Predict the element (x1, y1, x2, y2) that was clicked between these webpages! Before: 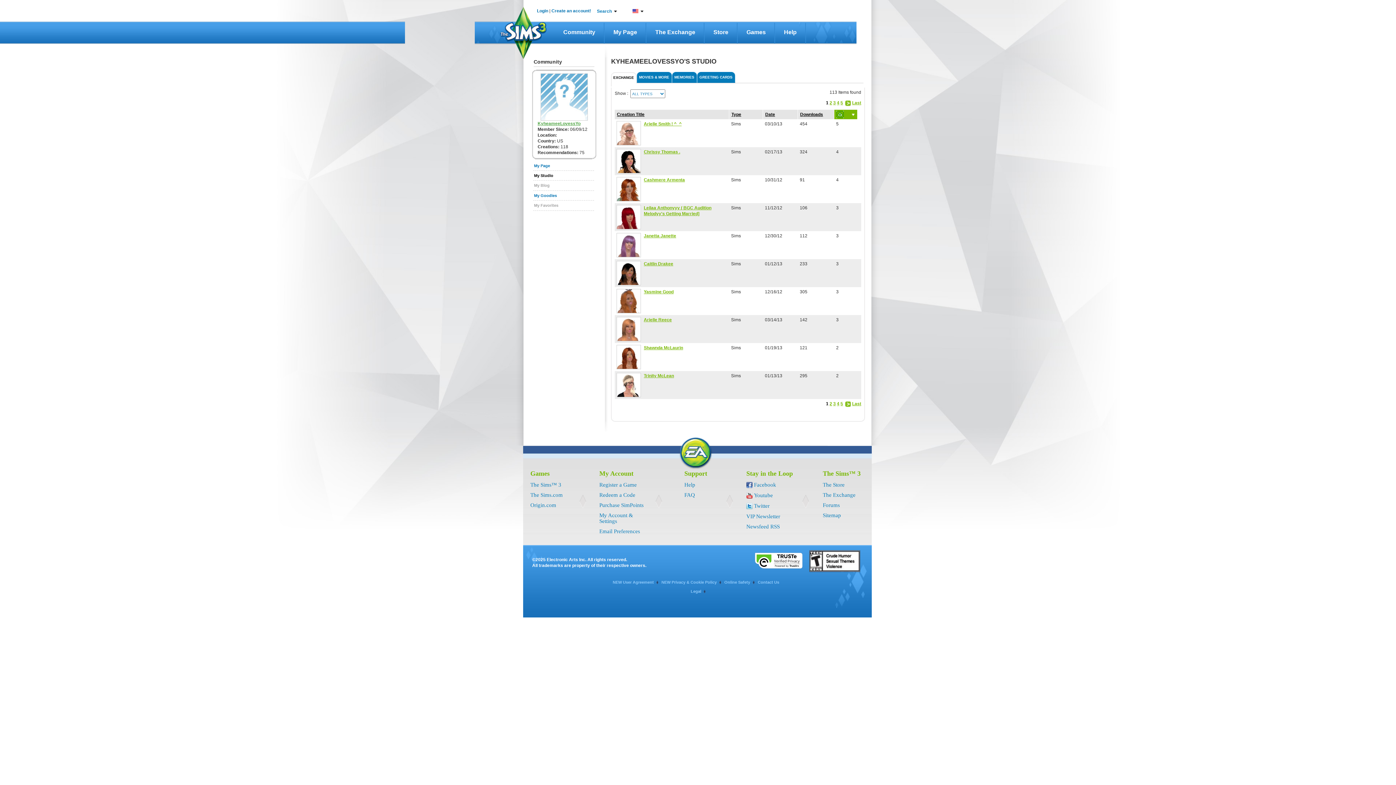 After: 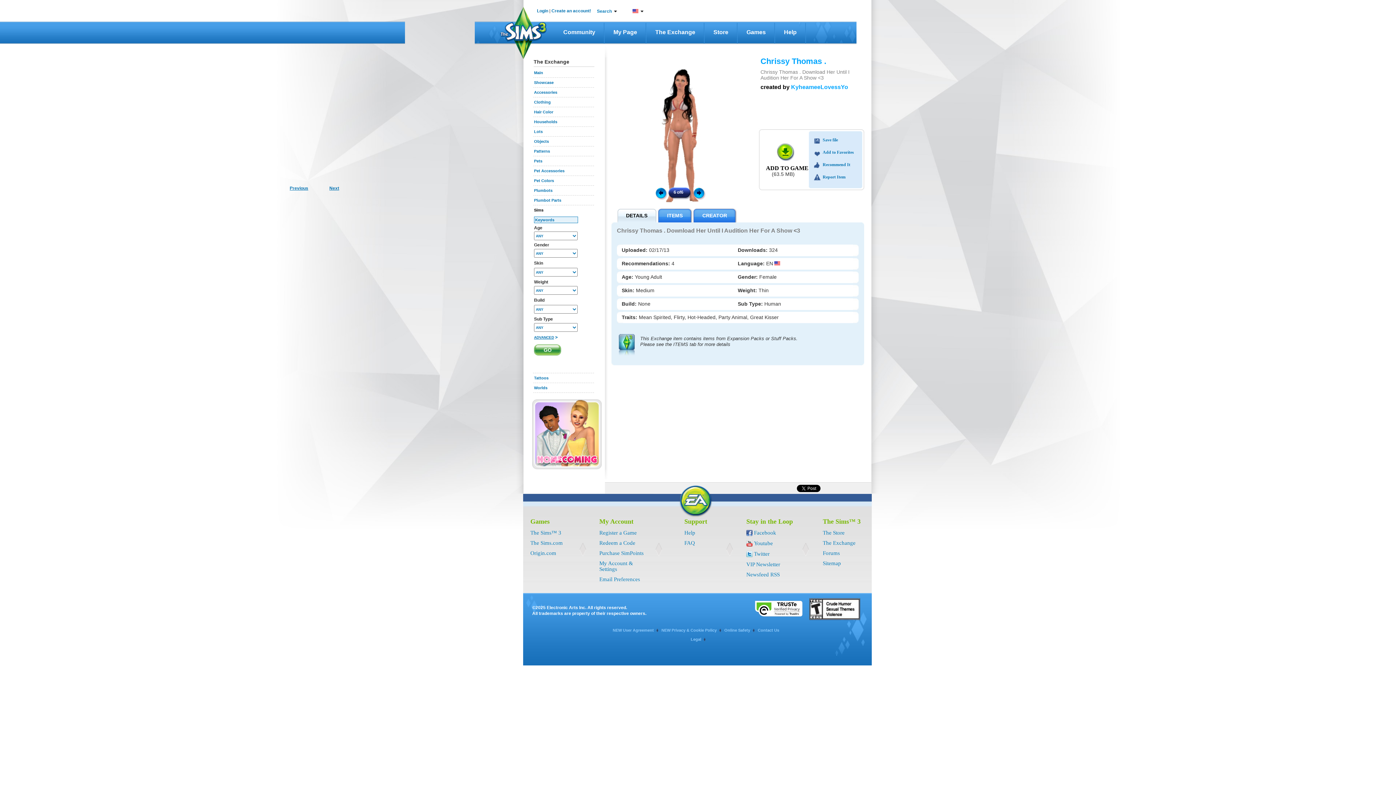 Action: bbox: (617, 149, 640, 173)